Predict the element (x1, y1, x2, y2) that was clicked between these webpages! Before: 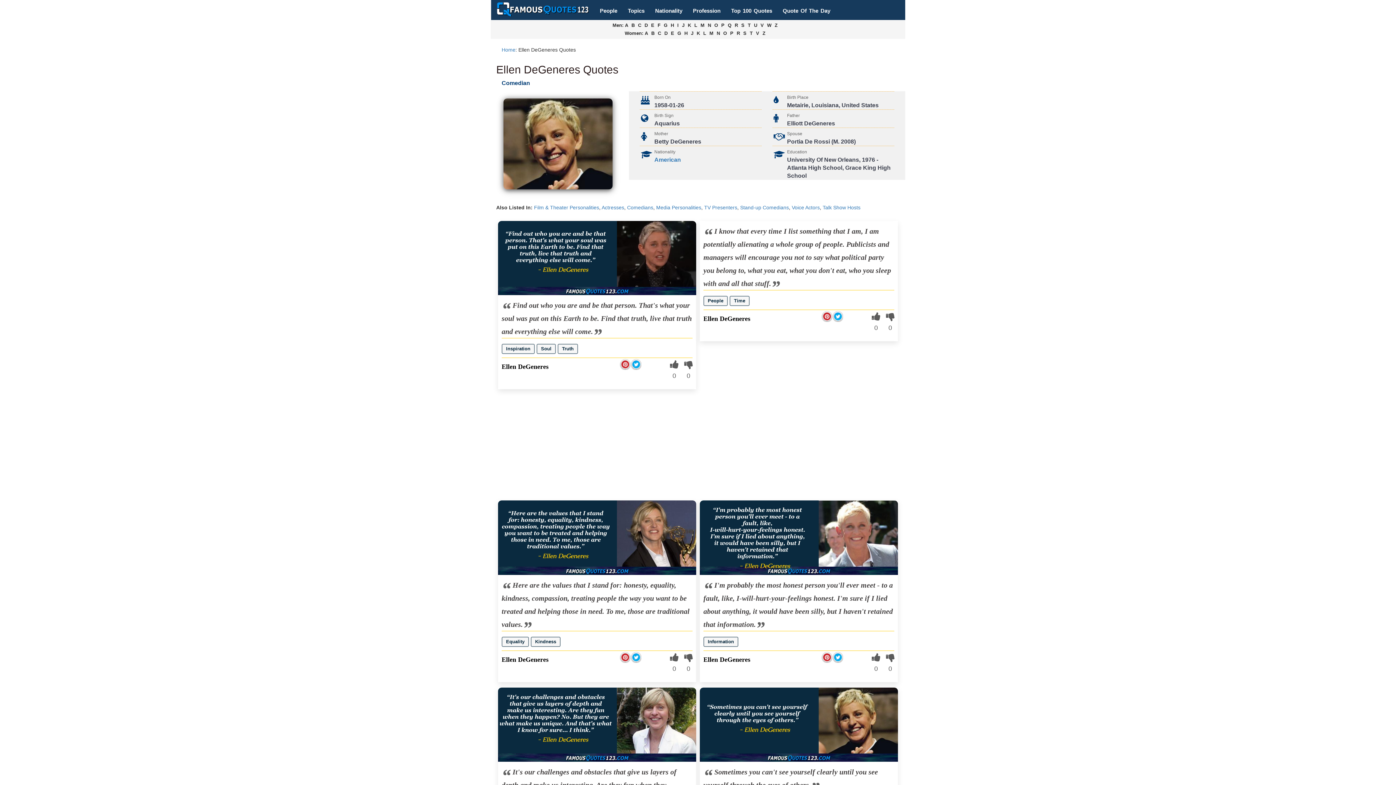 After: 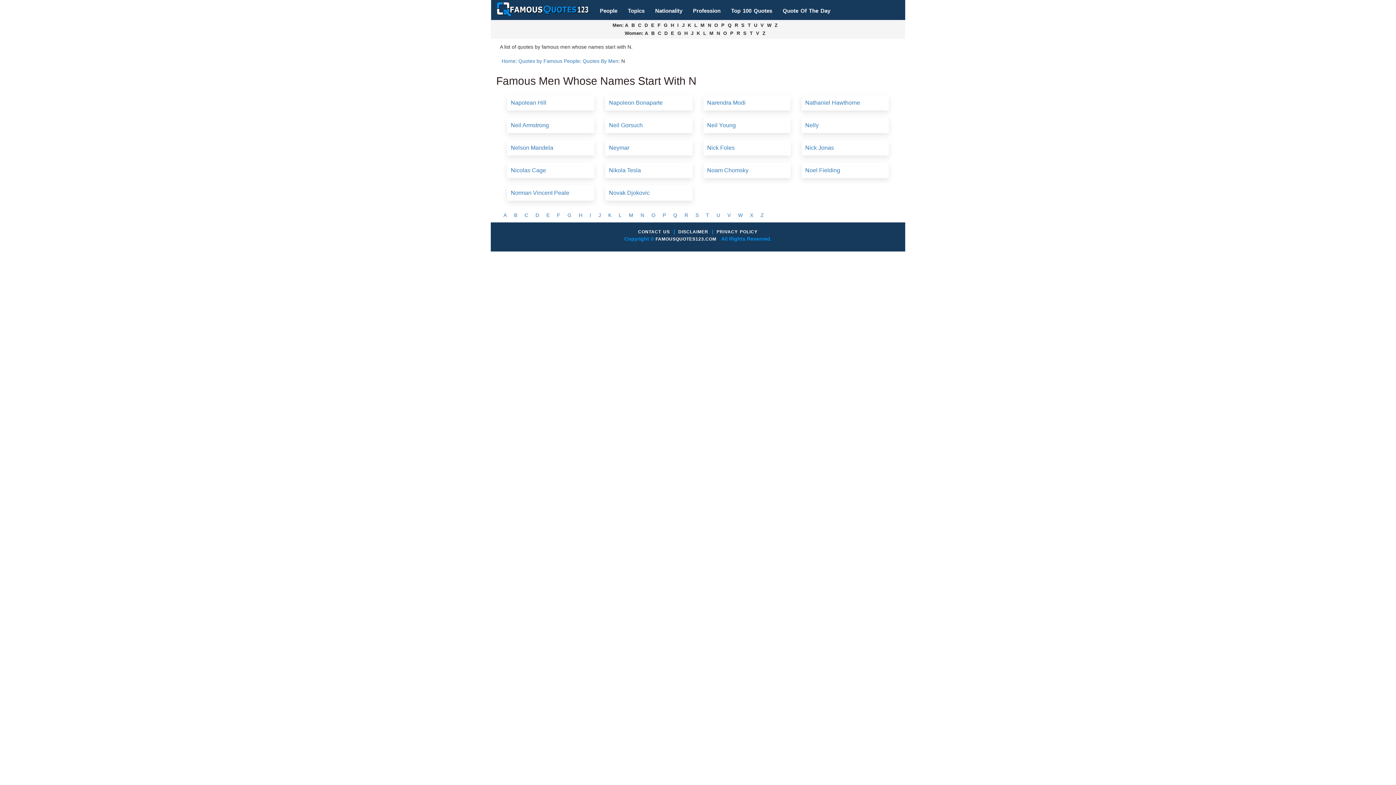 Action: label: N bbox: (708, 22, 713, 28)